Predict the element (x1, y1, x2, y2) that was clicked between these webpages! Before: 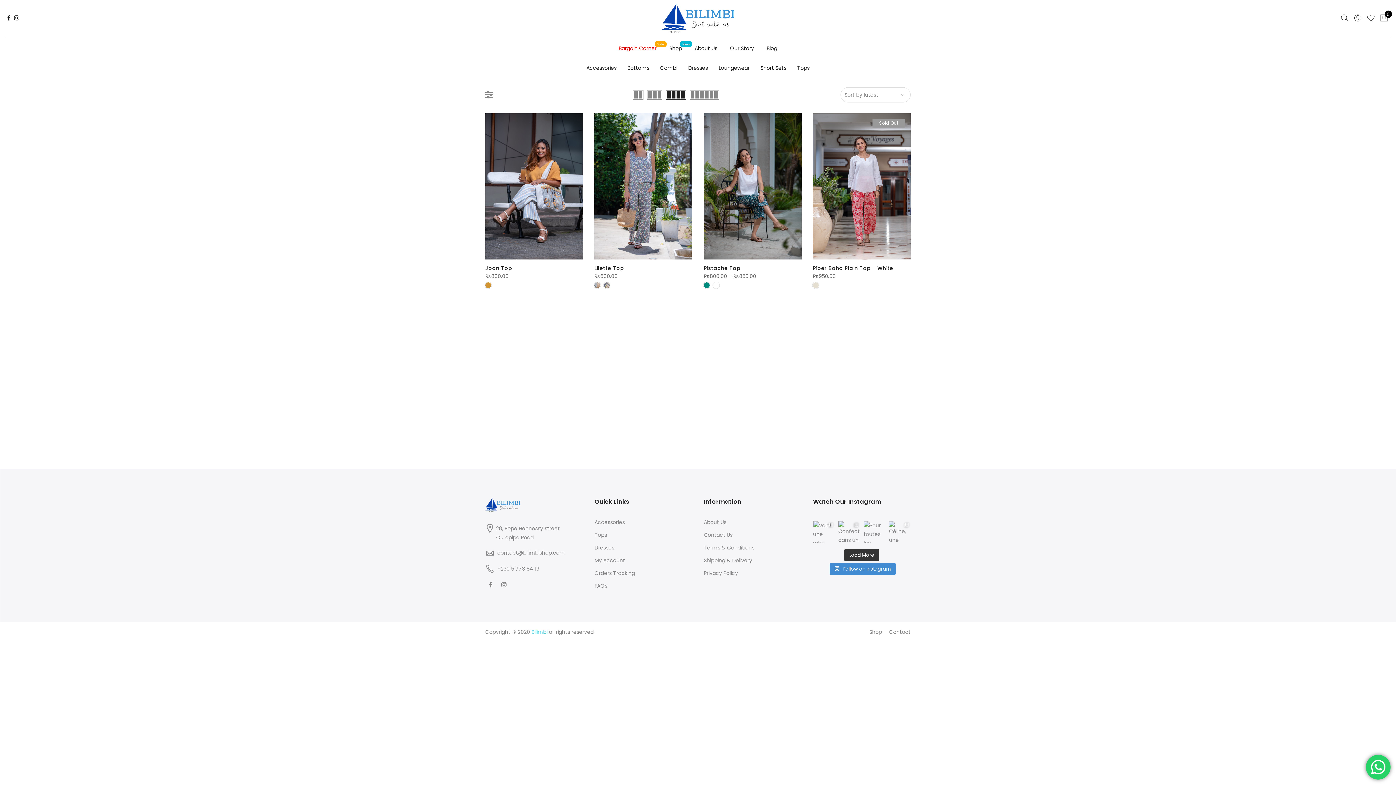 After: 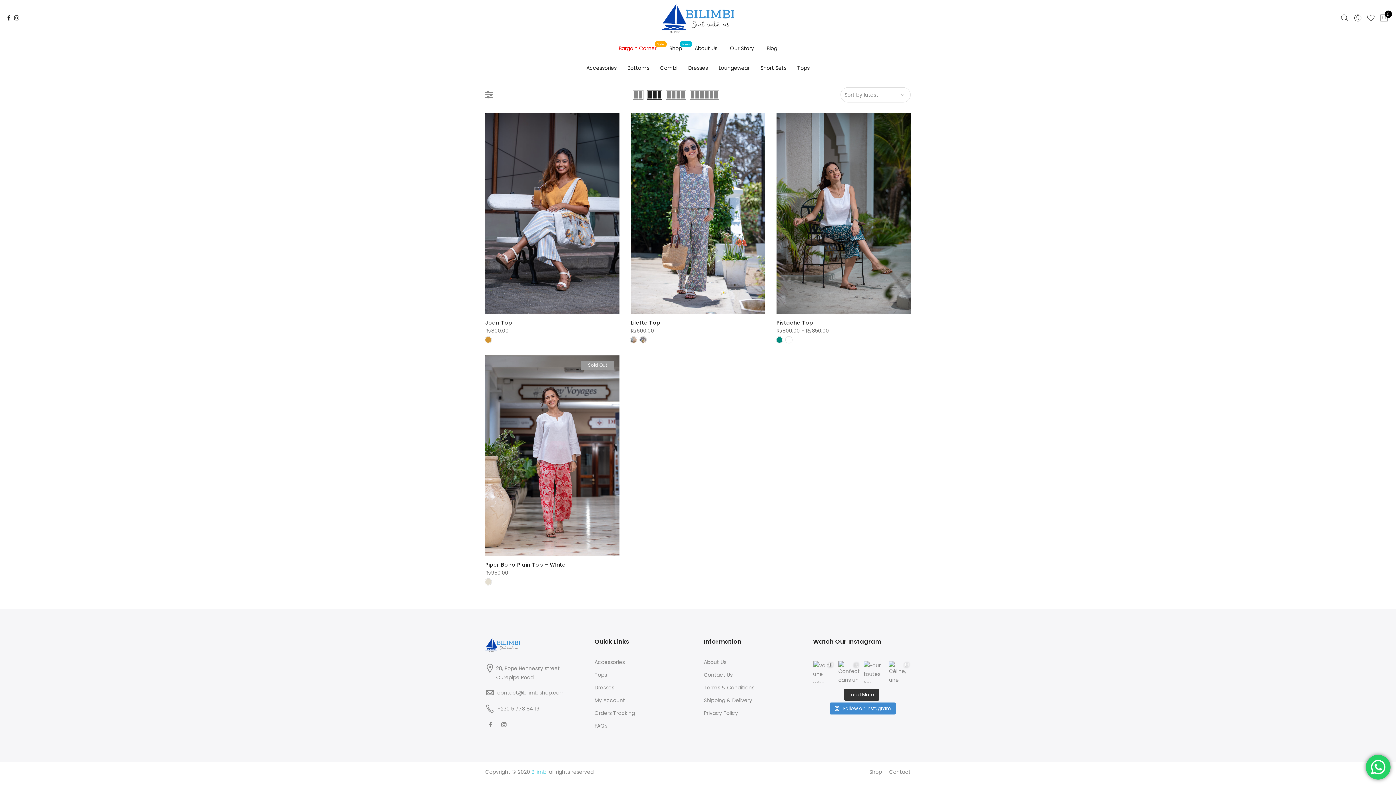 Action: bbox: (647, 90, 662, 99)